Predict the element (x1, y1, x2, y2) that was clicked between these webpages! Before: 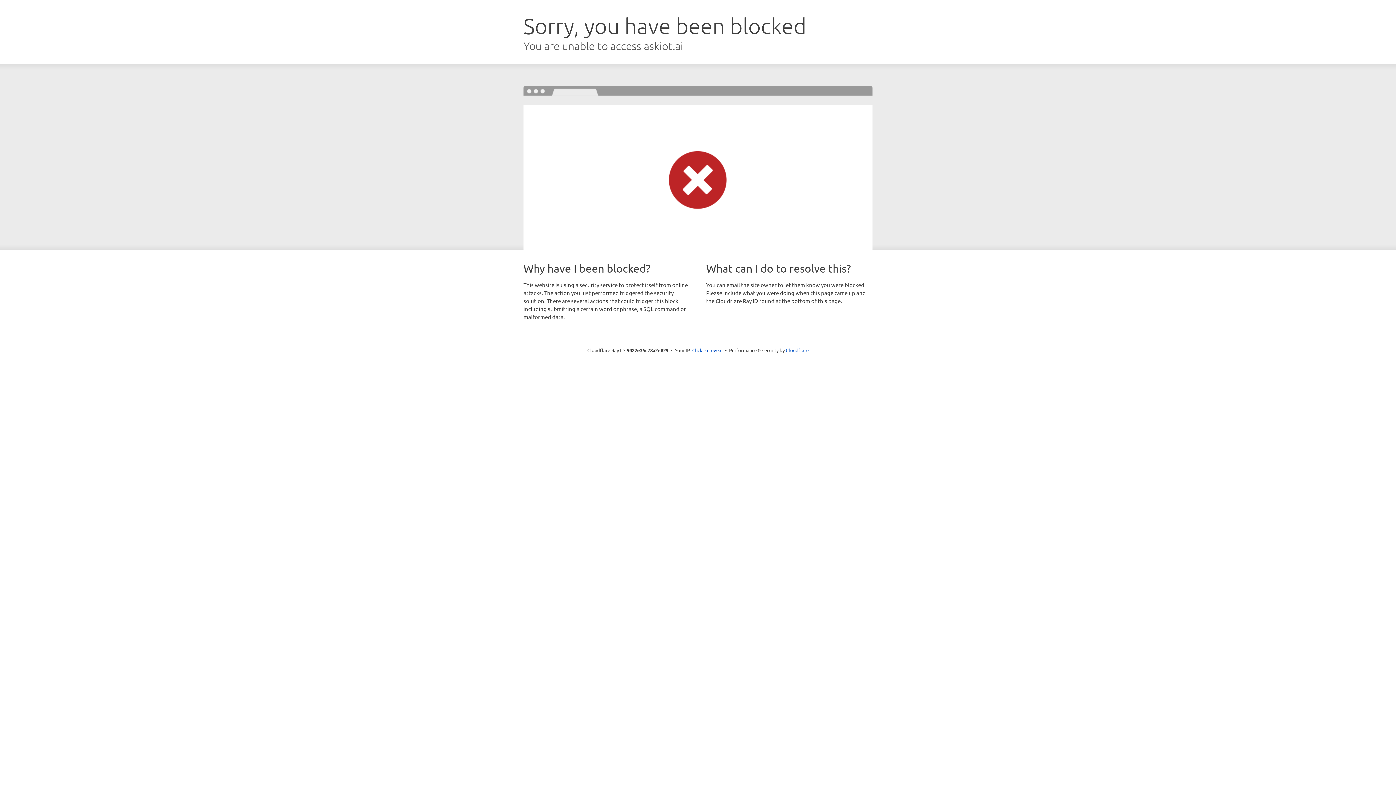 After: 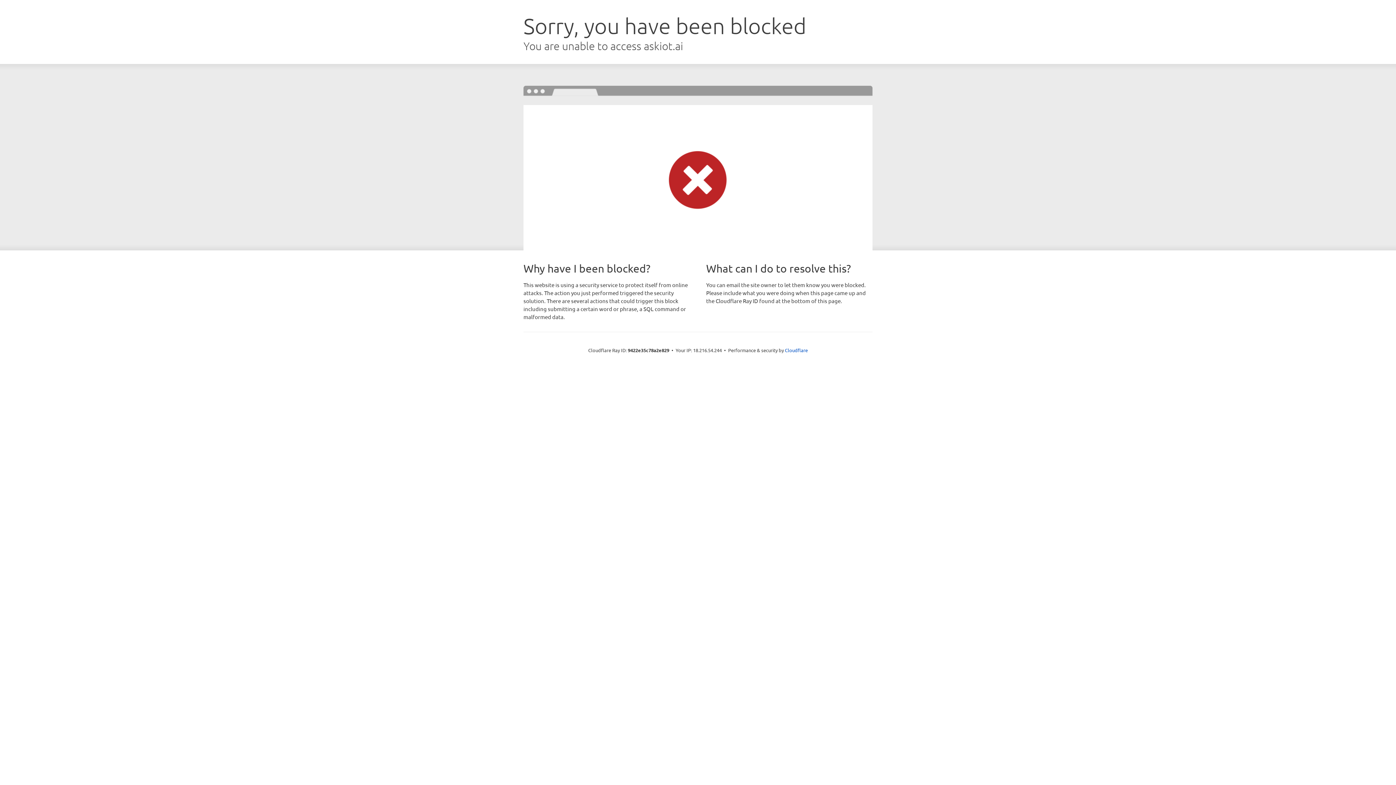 Action: bbox: (692, 346, 722, 353) label: Click to reveal